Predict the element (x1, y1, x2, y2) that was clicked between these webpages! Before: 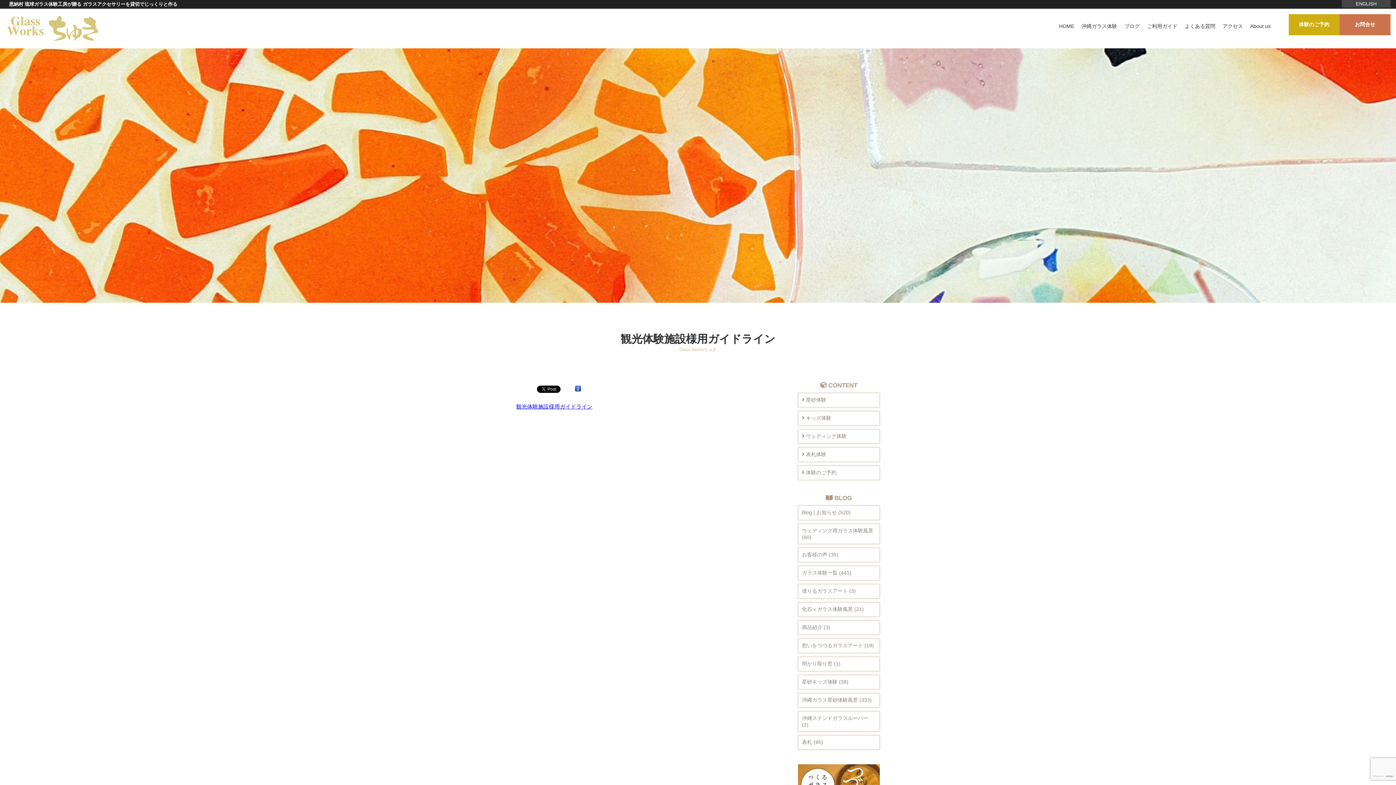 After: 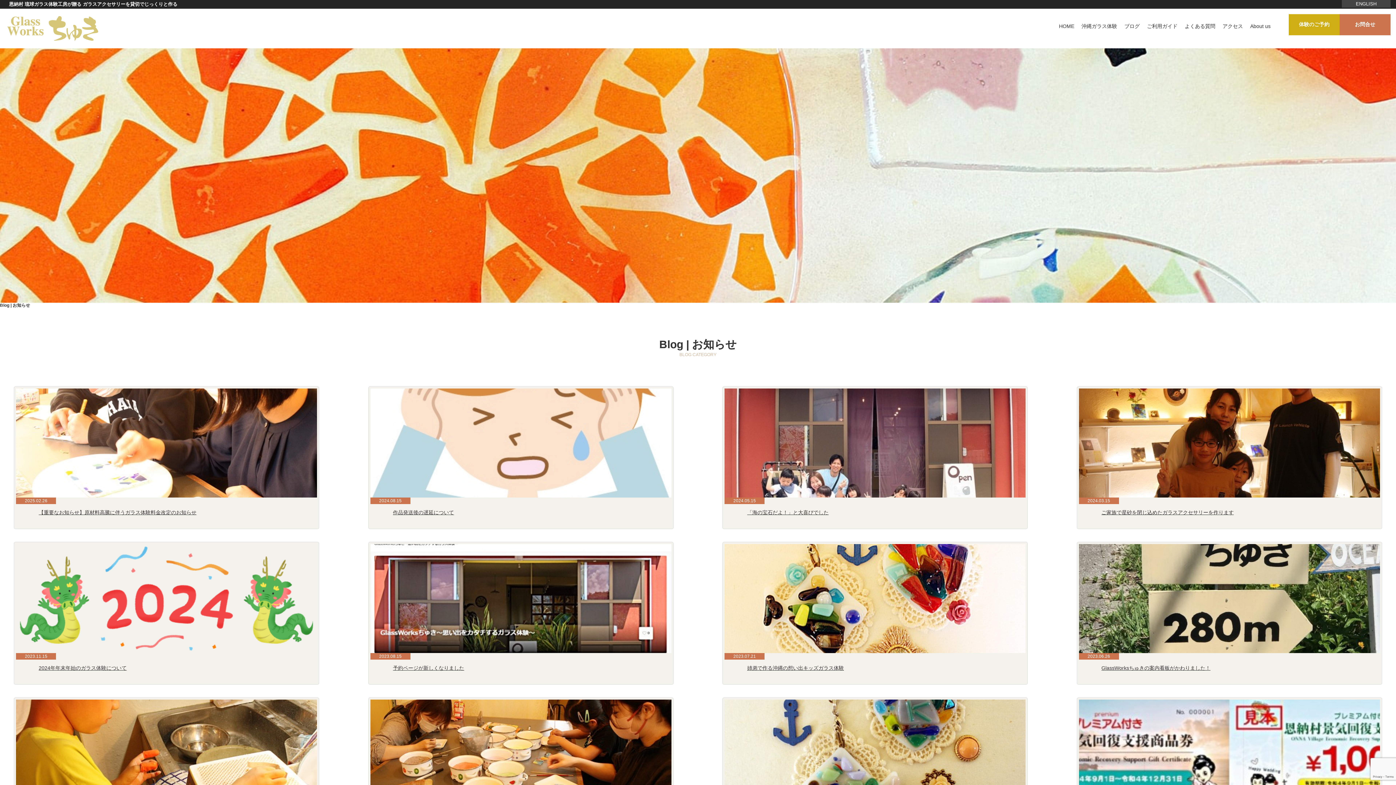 Action: label: 星砂キッズ体験 (38) bbox: (798, 675, 880, 689)